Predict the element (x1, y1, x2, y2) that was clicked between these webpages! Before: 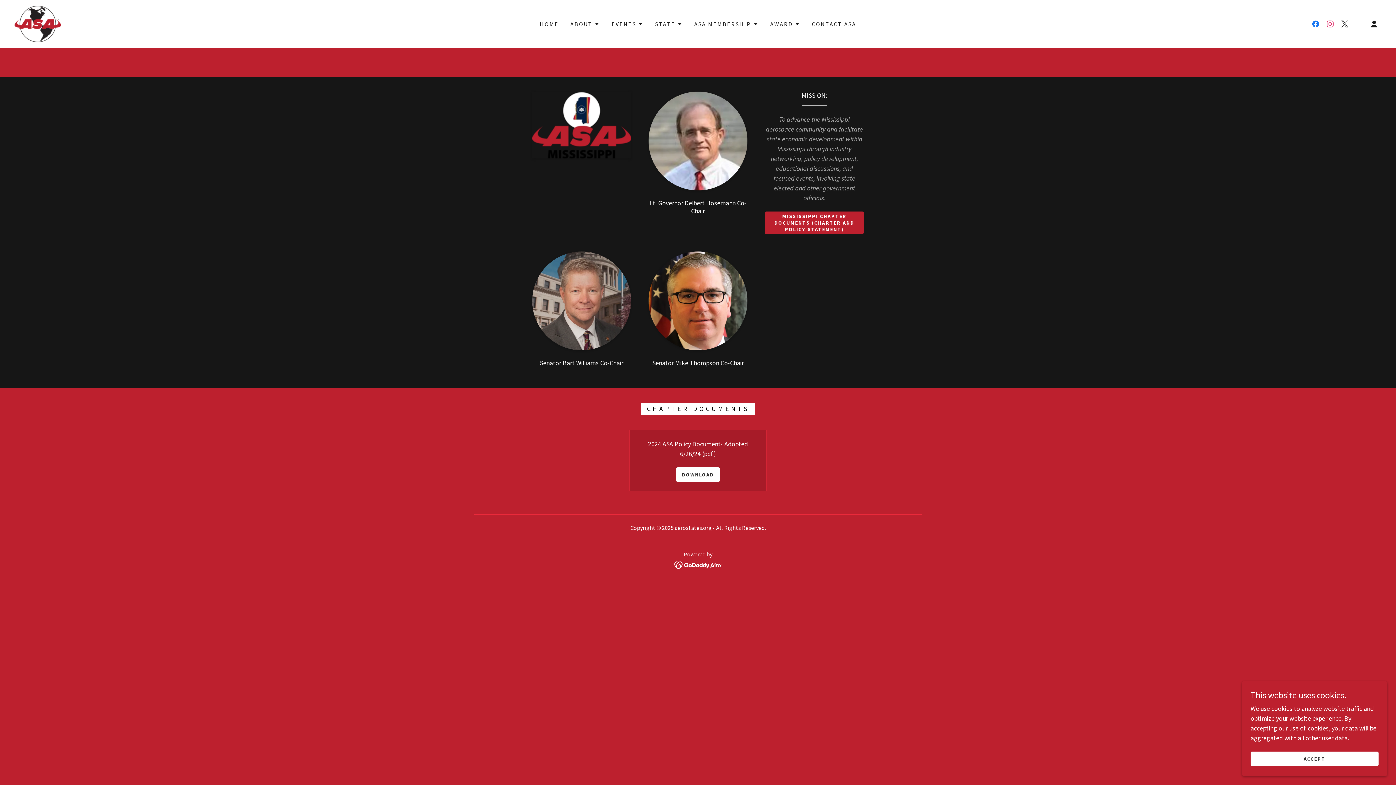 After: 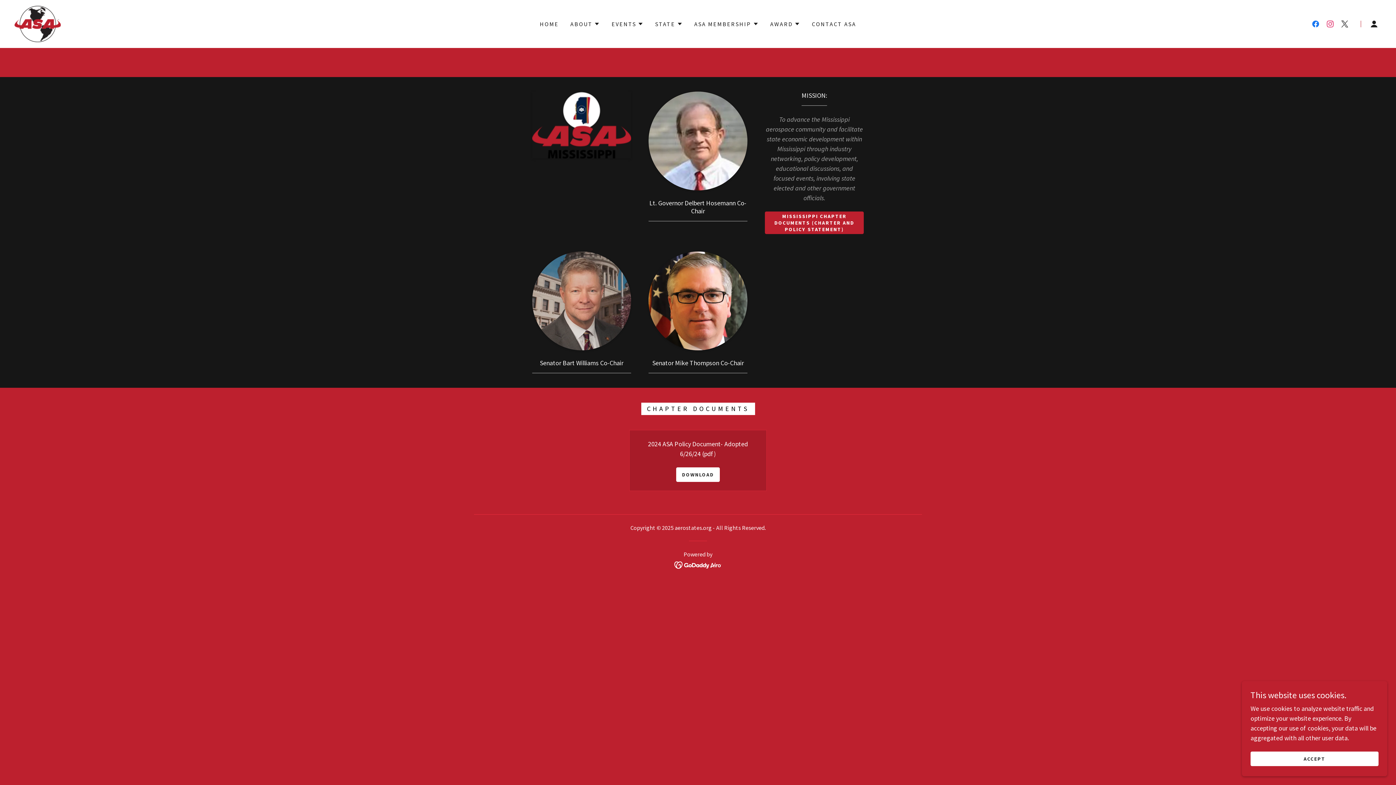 Action: bbox: (674, 560, 722, 568)